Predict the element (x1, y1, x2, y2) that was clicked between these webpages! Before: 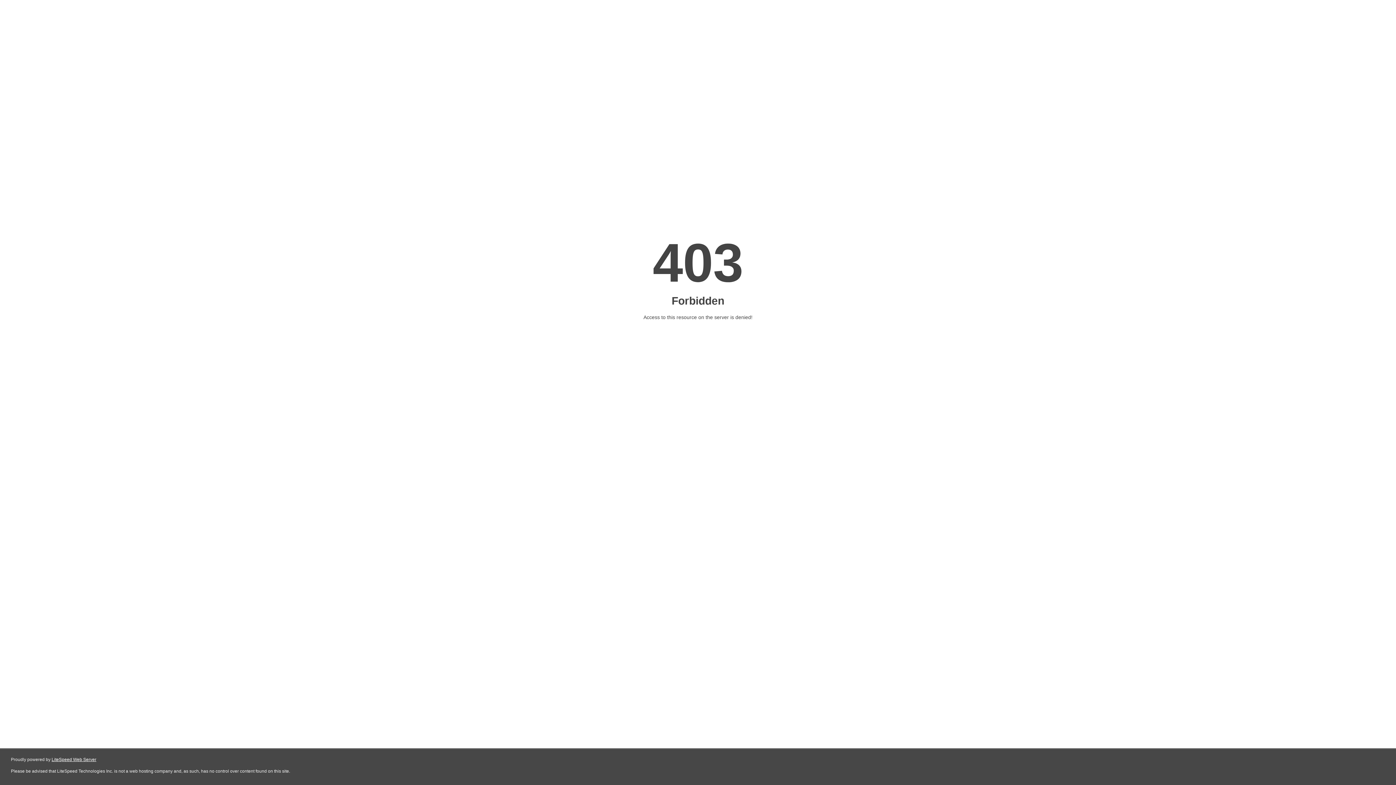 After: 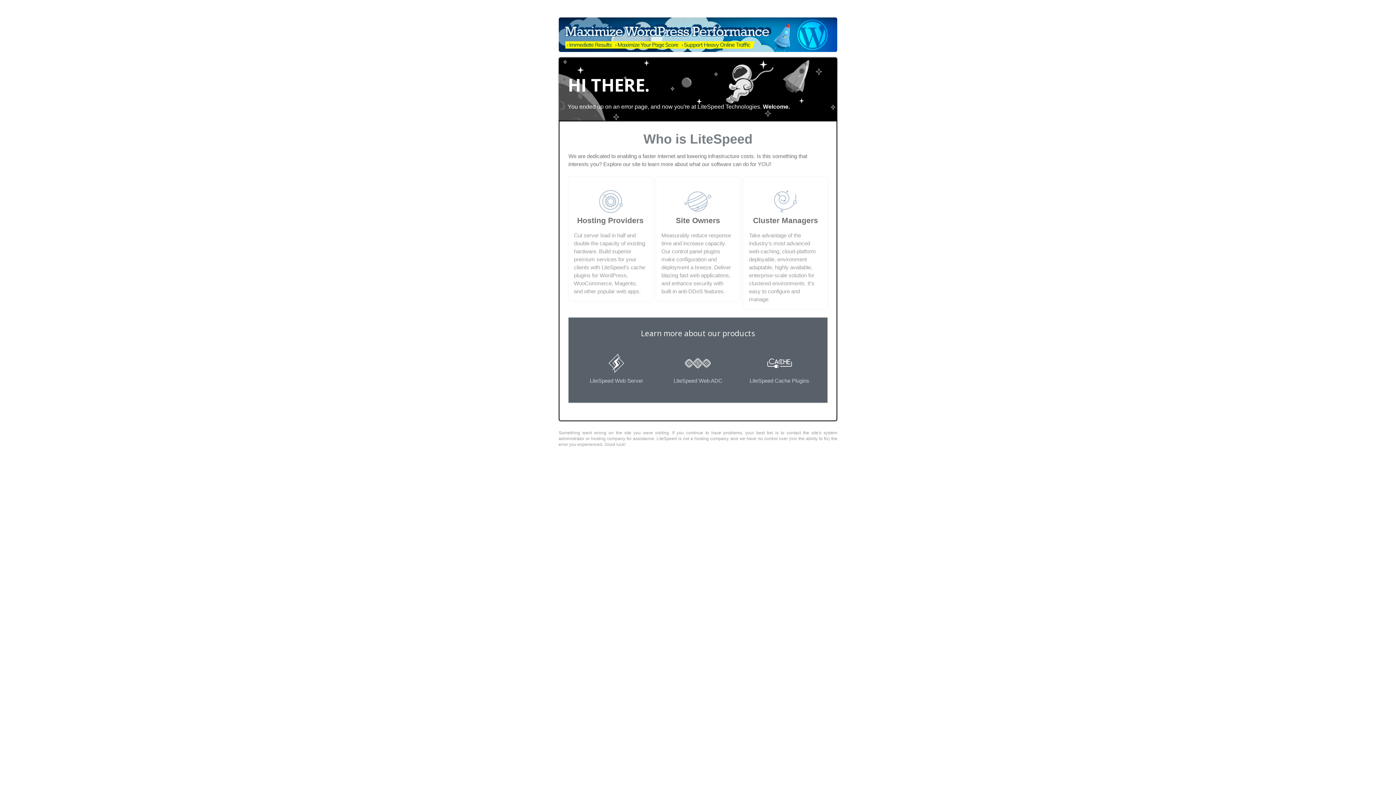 Action: label: LiteSpeed Web Server bbox: (51, 757, 96, 762)